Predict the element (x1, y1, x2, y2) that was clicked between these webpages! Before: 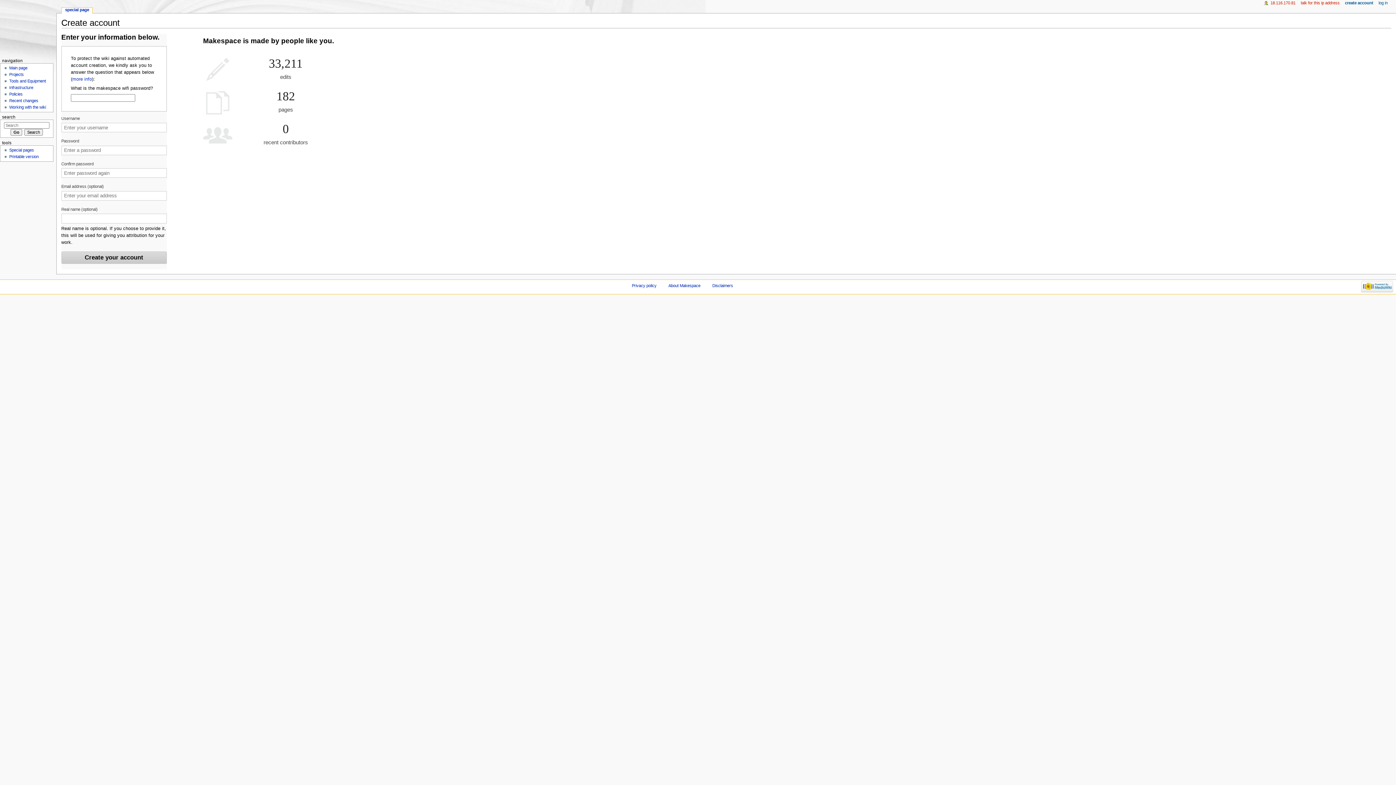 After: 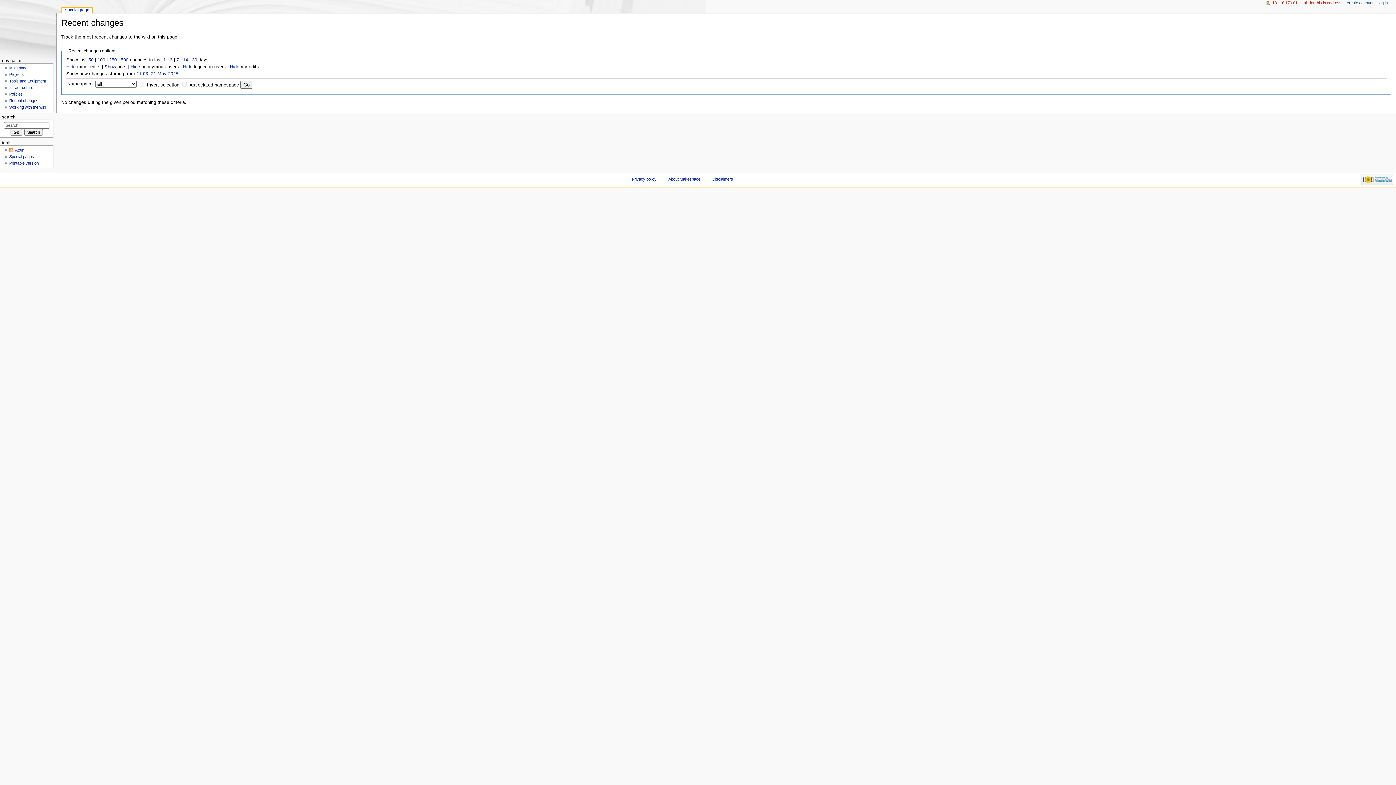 Action: label: Recent changes bbox: (9, 98, 38, 103)